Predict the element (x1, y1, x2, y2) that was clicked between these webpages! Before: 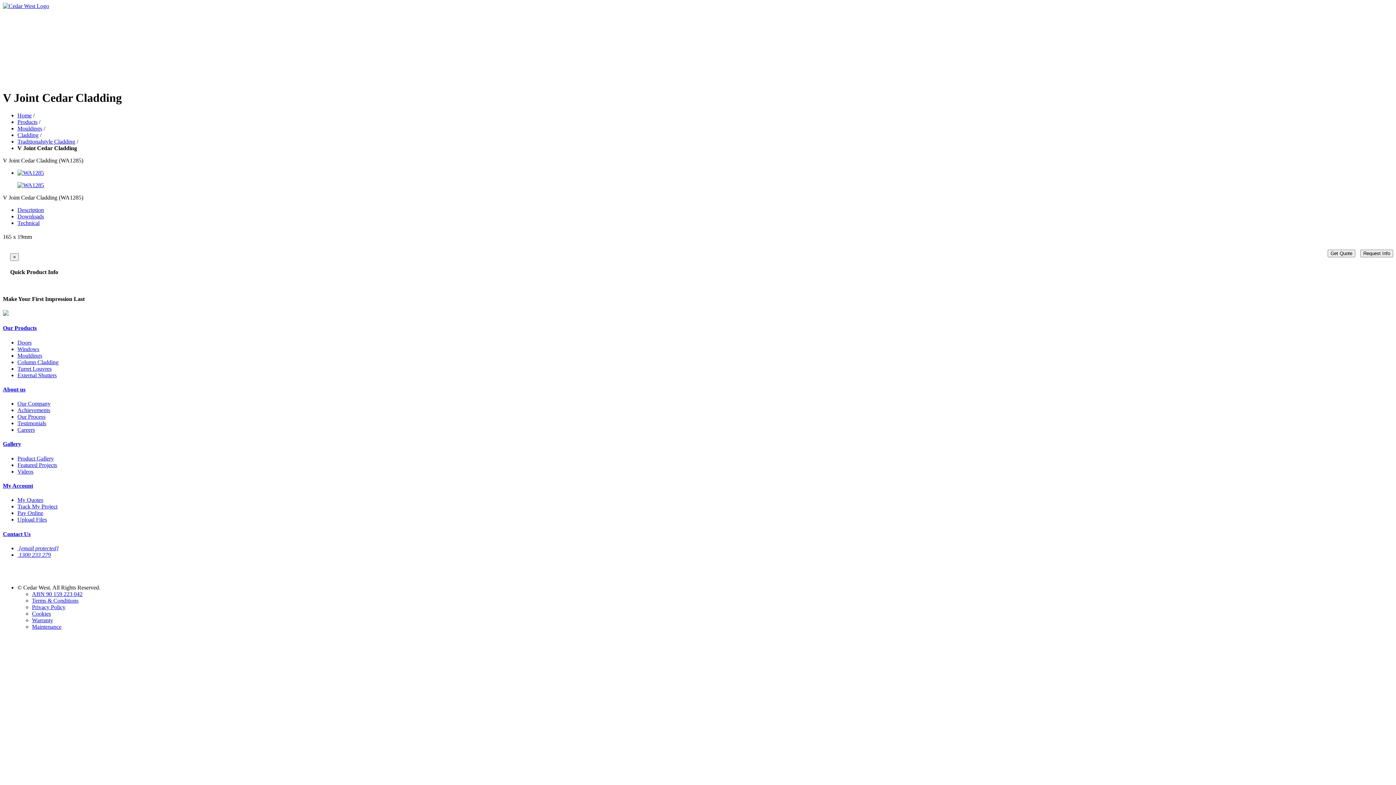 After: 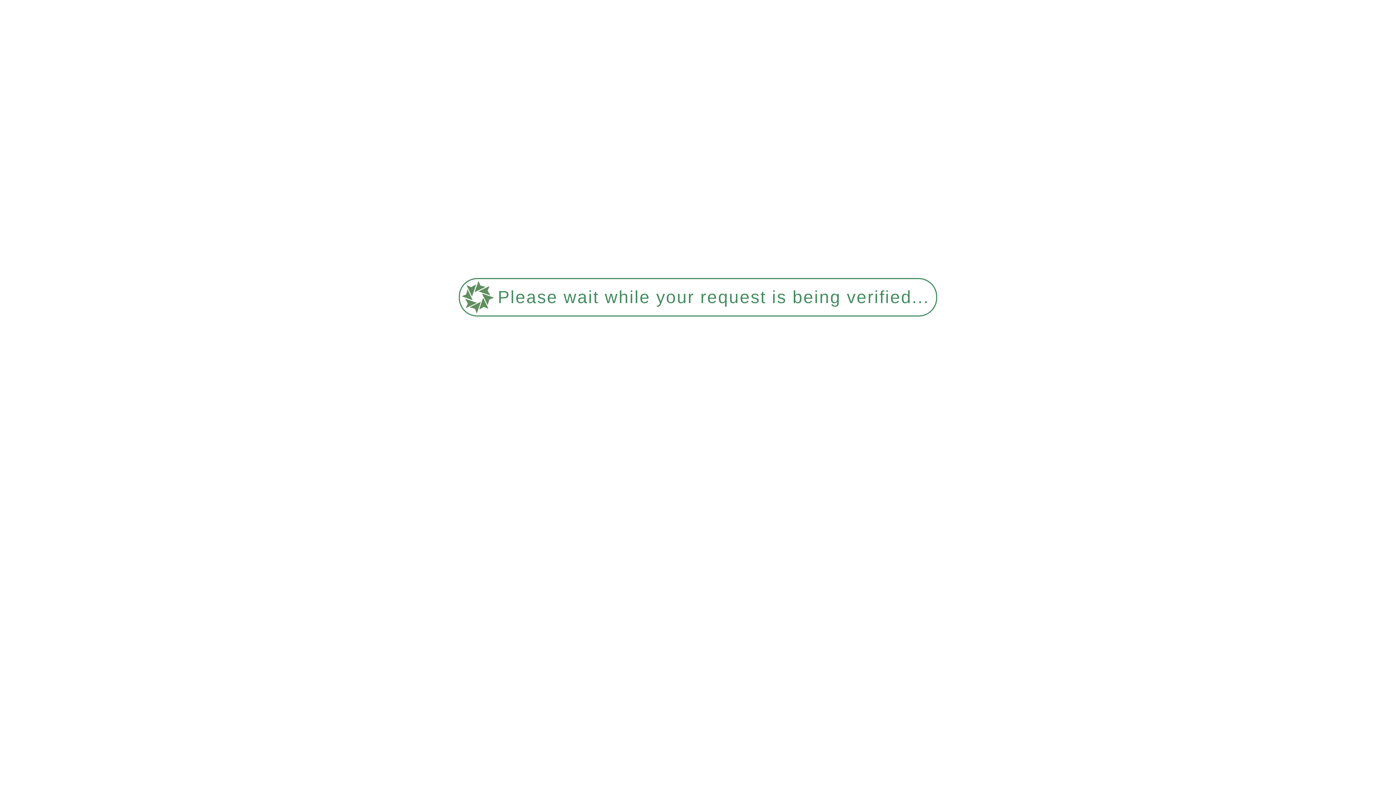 Action: bbox: (17, 462, 57, 468) label: Featured Projects